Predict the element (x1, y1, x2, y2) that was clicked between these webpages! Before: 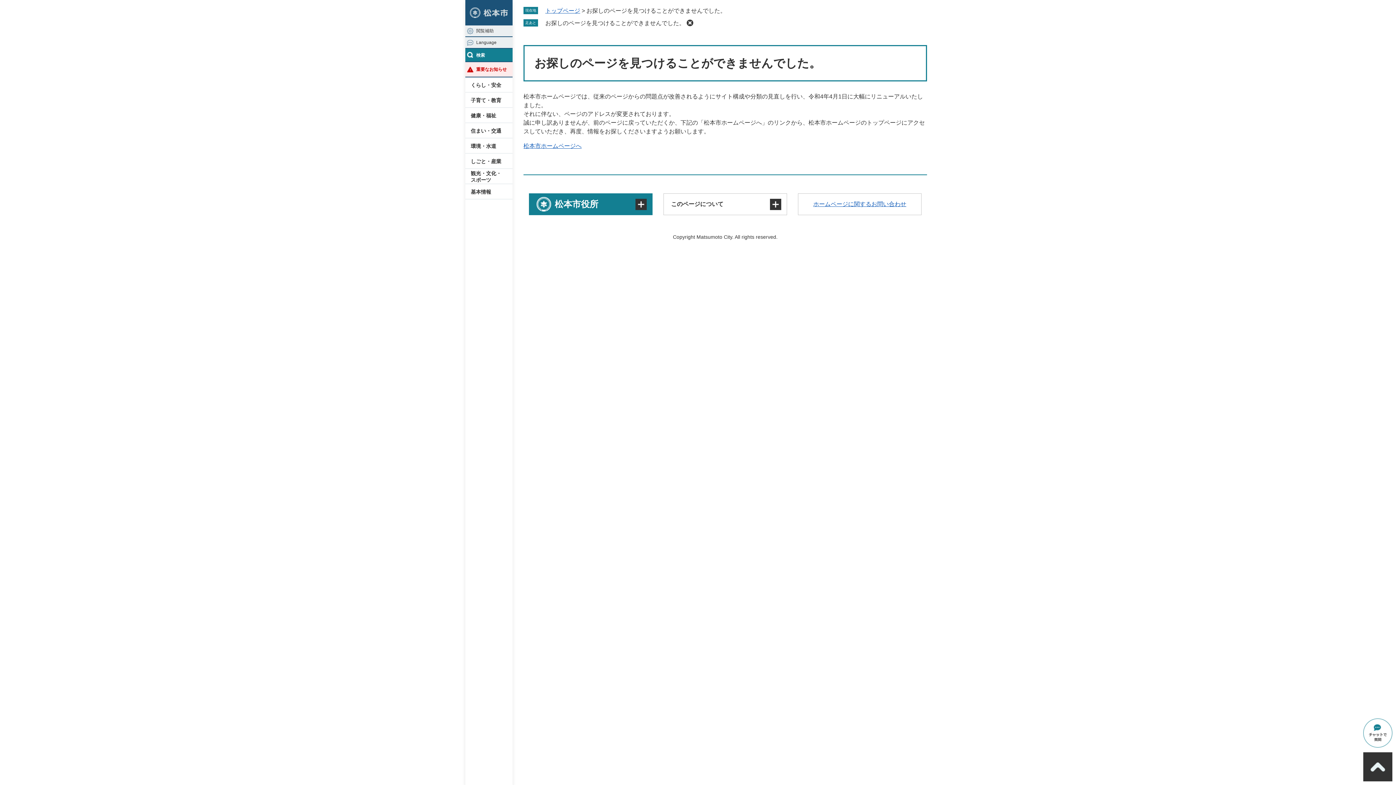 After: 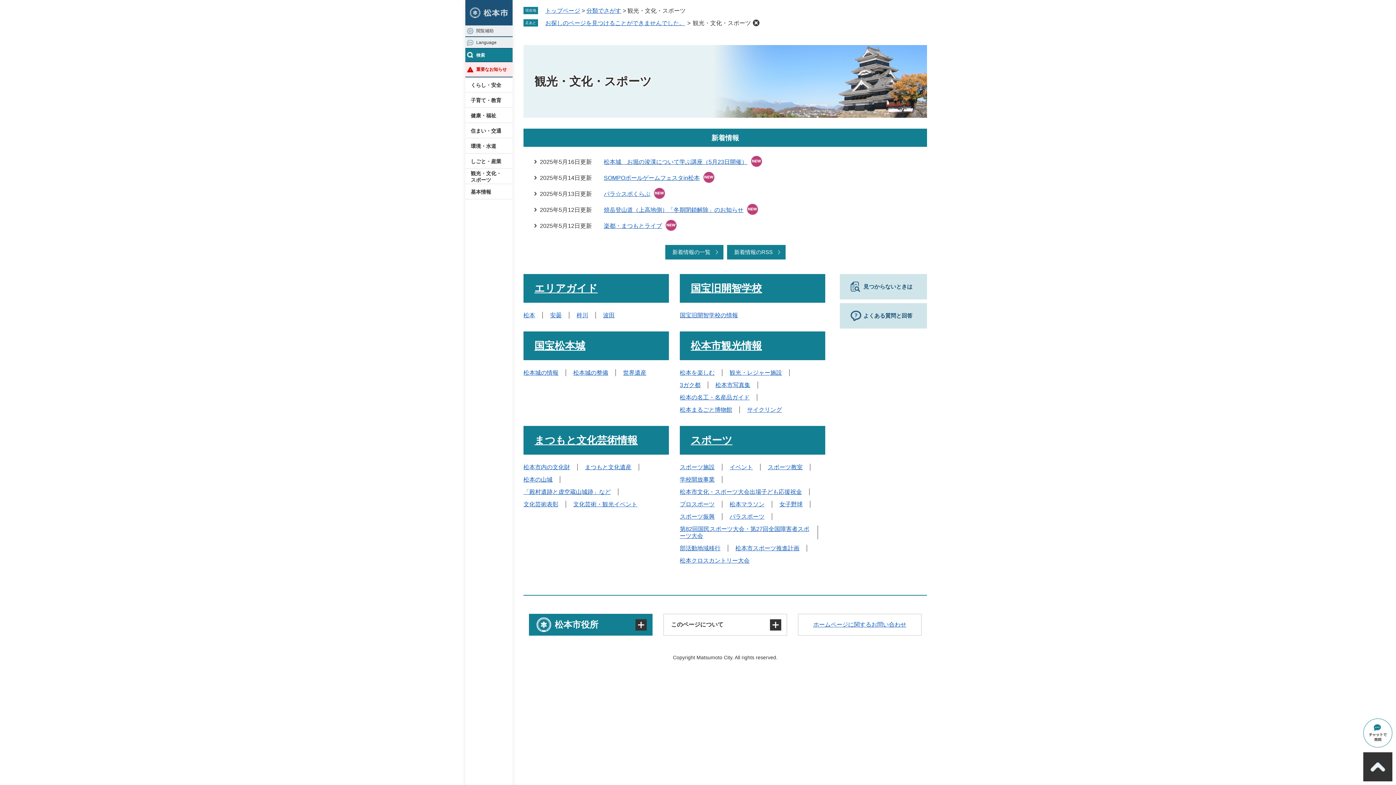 Action: label: 観光・文化・
スポーツ bbox: (465, 169, 512, 183)